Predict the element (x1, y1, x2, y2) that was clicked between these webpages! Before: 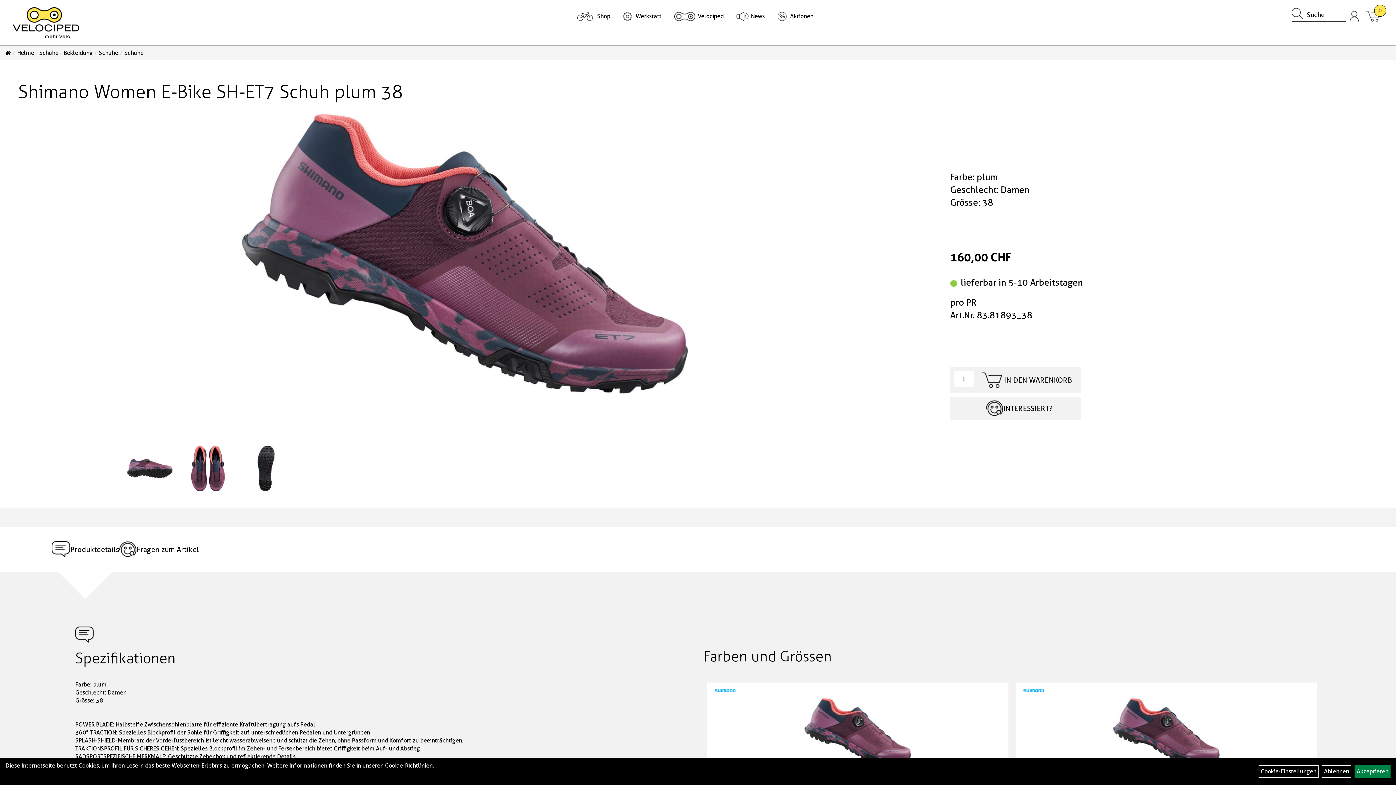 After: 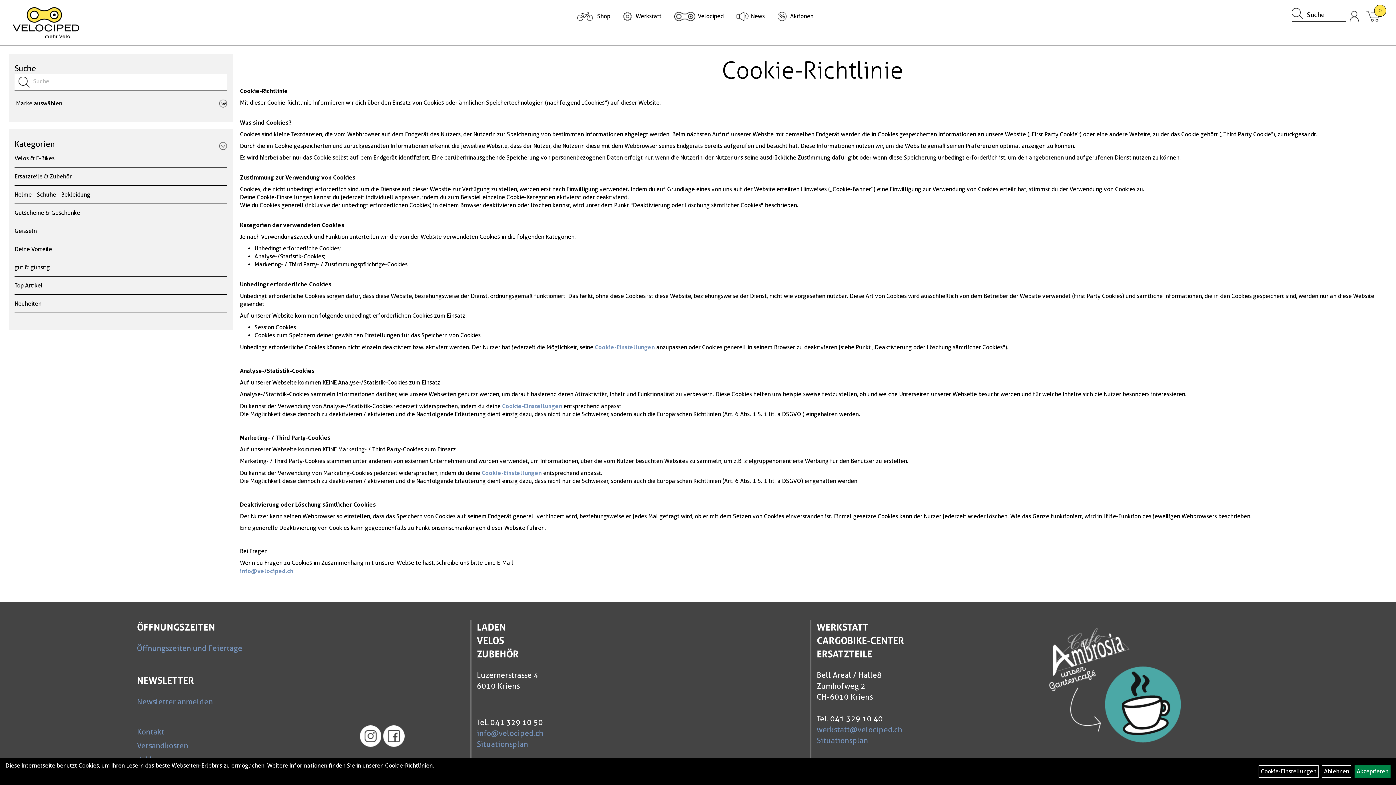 Action: label: Cookie-Richtlinien bbox: (385, 762, 432, 769)